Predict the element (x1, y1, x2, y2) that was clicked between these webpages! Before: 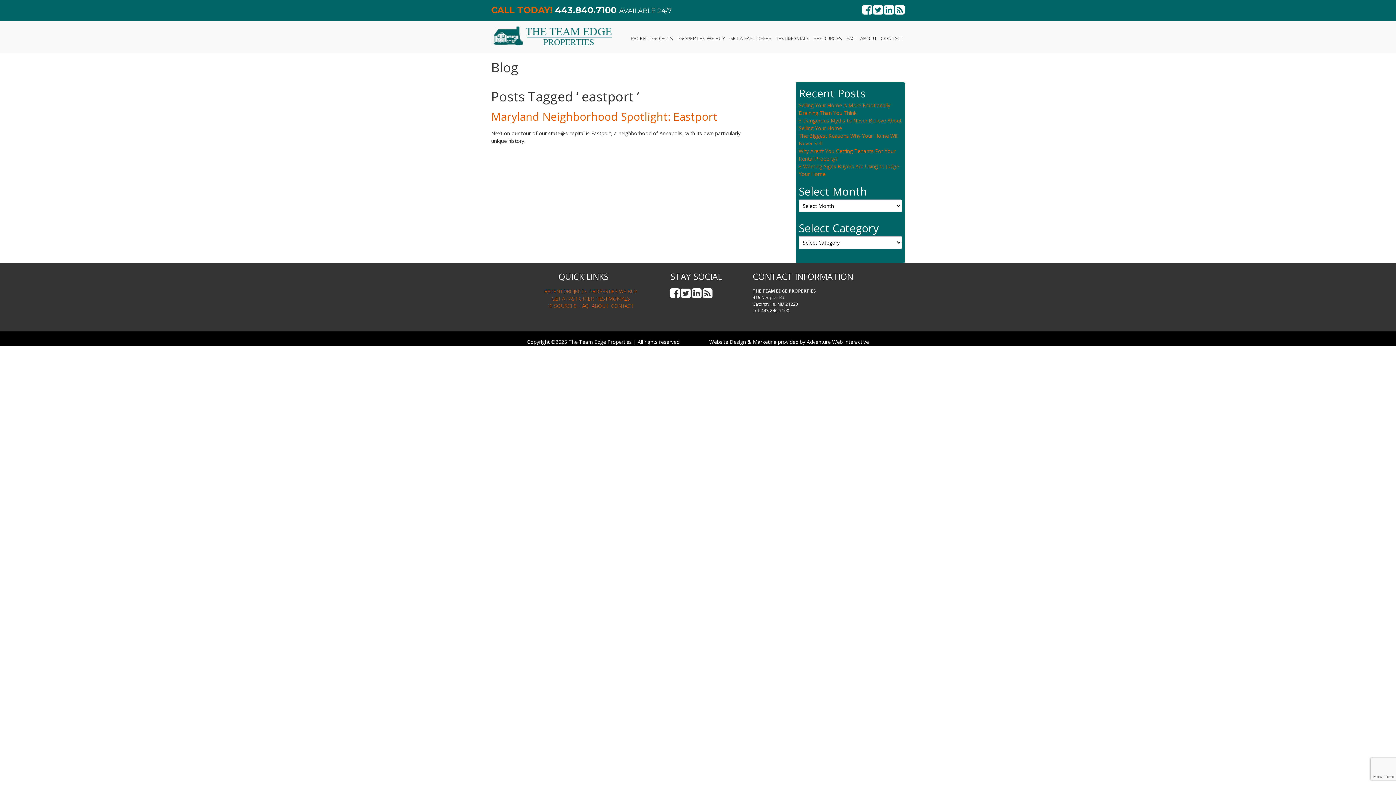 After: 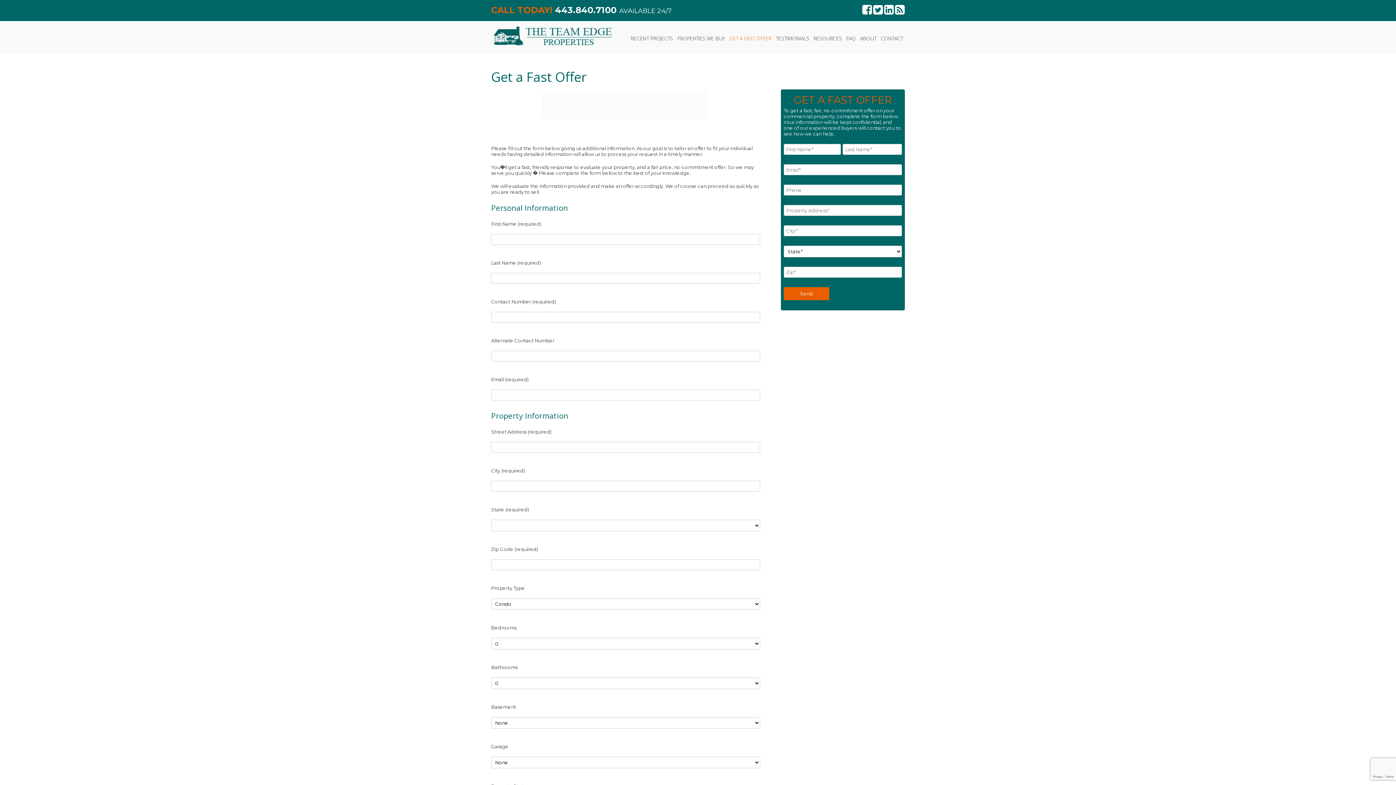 Action: bbox: (551, 295, 593, 302) label: GET A FAST OFFER